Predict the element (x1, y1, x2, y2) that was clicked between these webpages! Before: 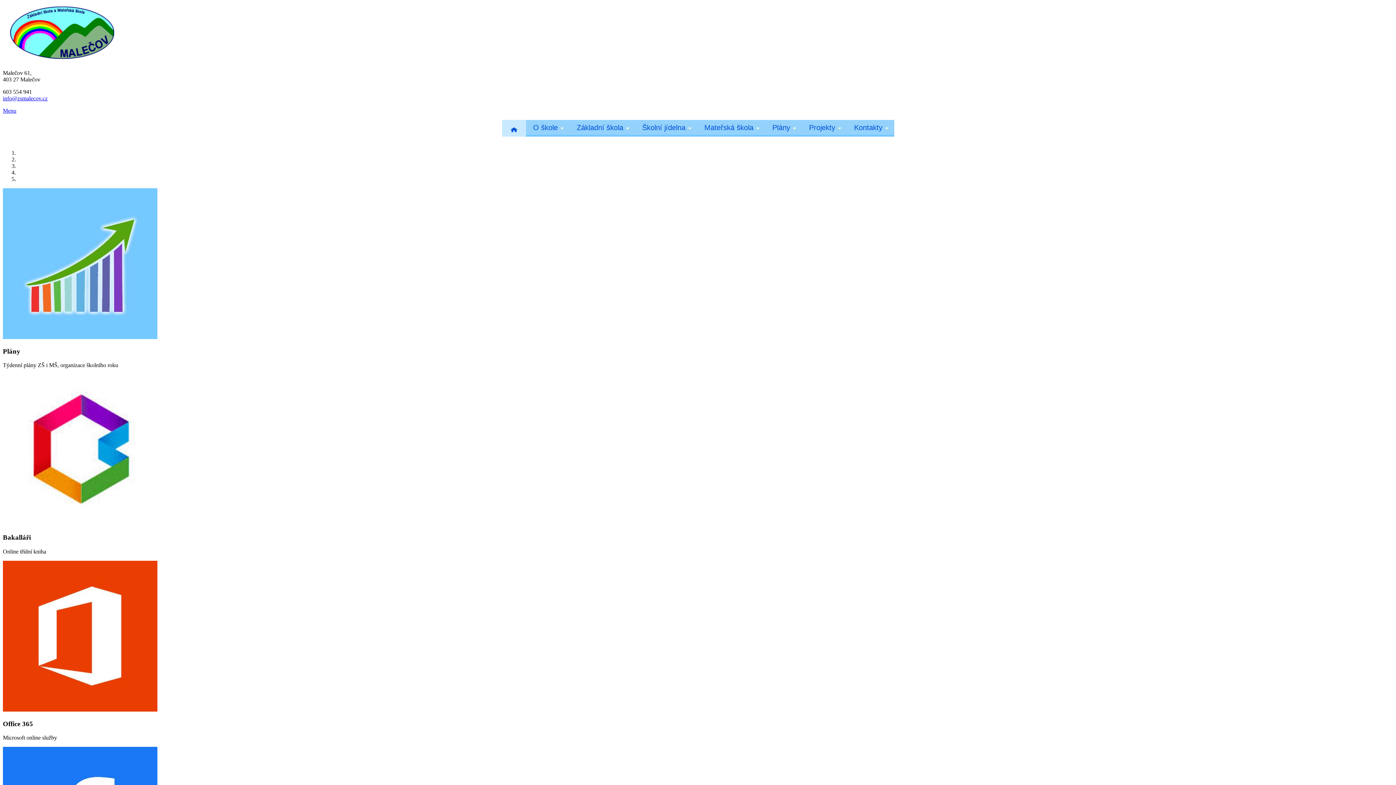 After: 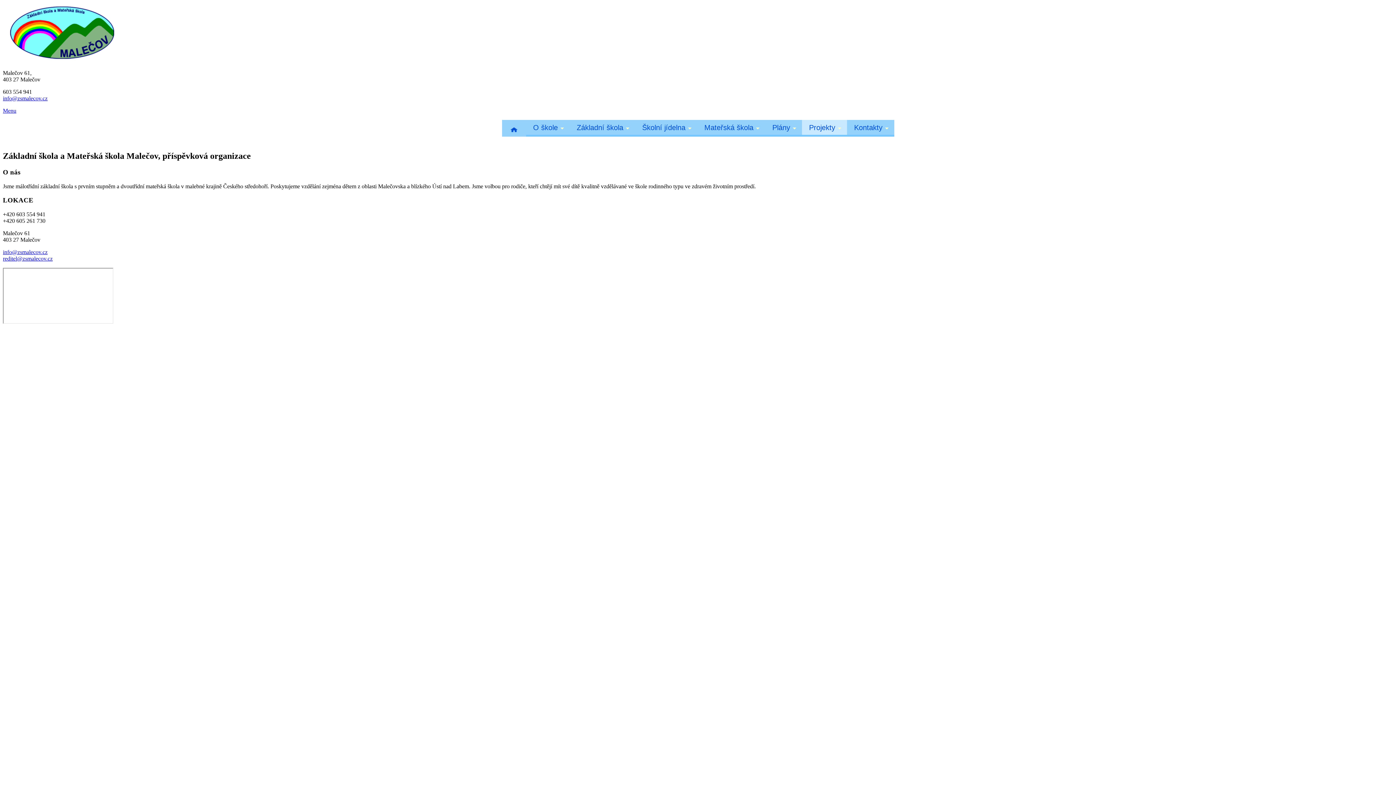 Action: bbox: (802, 120, 847, 134) label: Projekty